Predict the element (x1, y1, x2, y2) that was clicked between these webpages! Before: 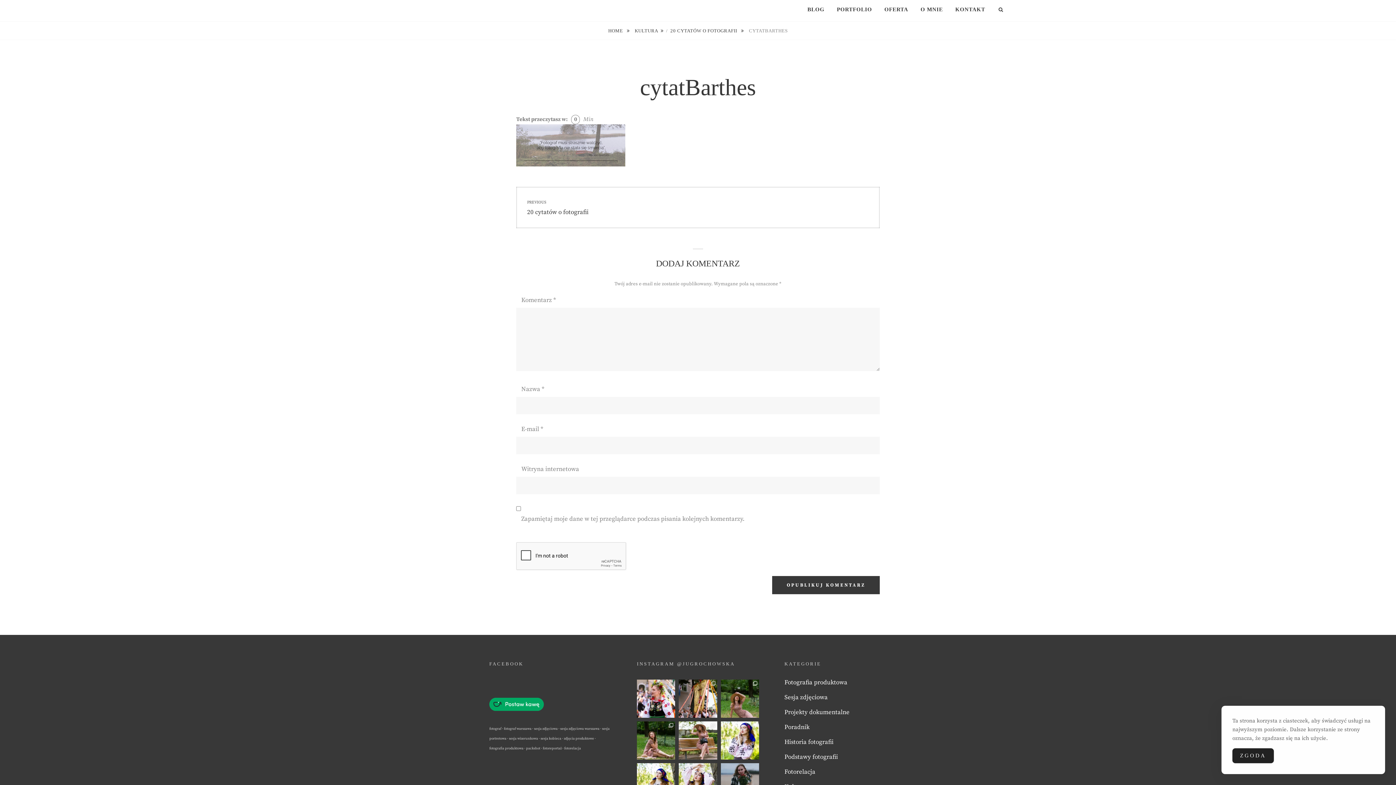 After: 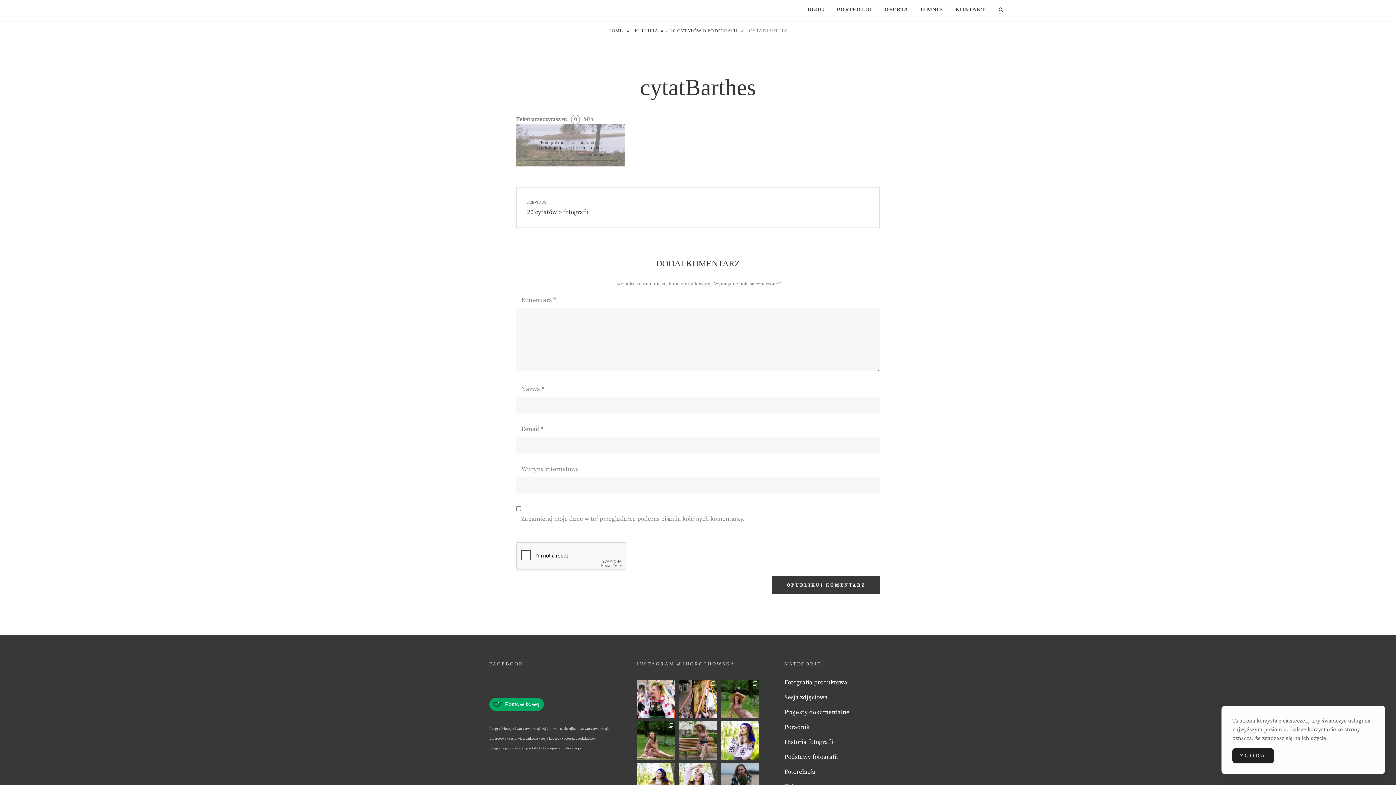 Action: label: Bardzo lubię tę sesję  Publikacja w @offtow bbox: (679, 721, 717, 760)